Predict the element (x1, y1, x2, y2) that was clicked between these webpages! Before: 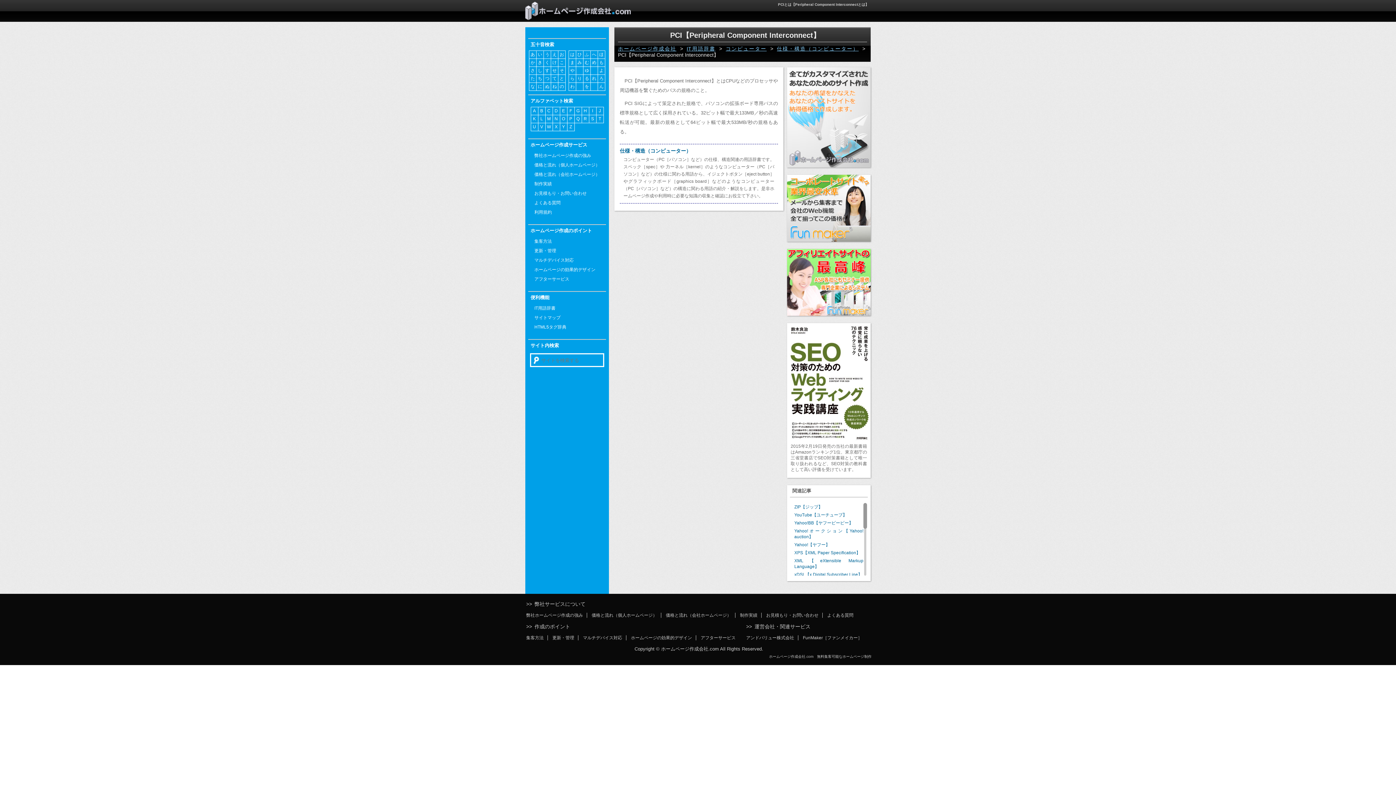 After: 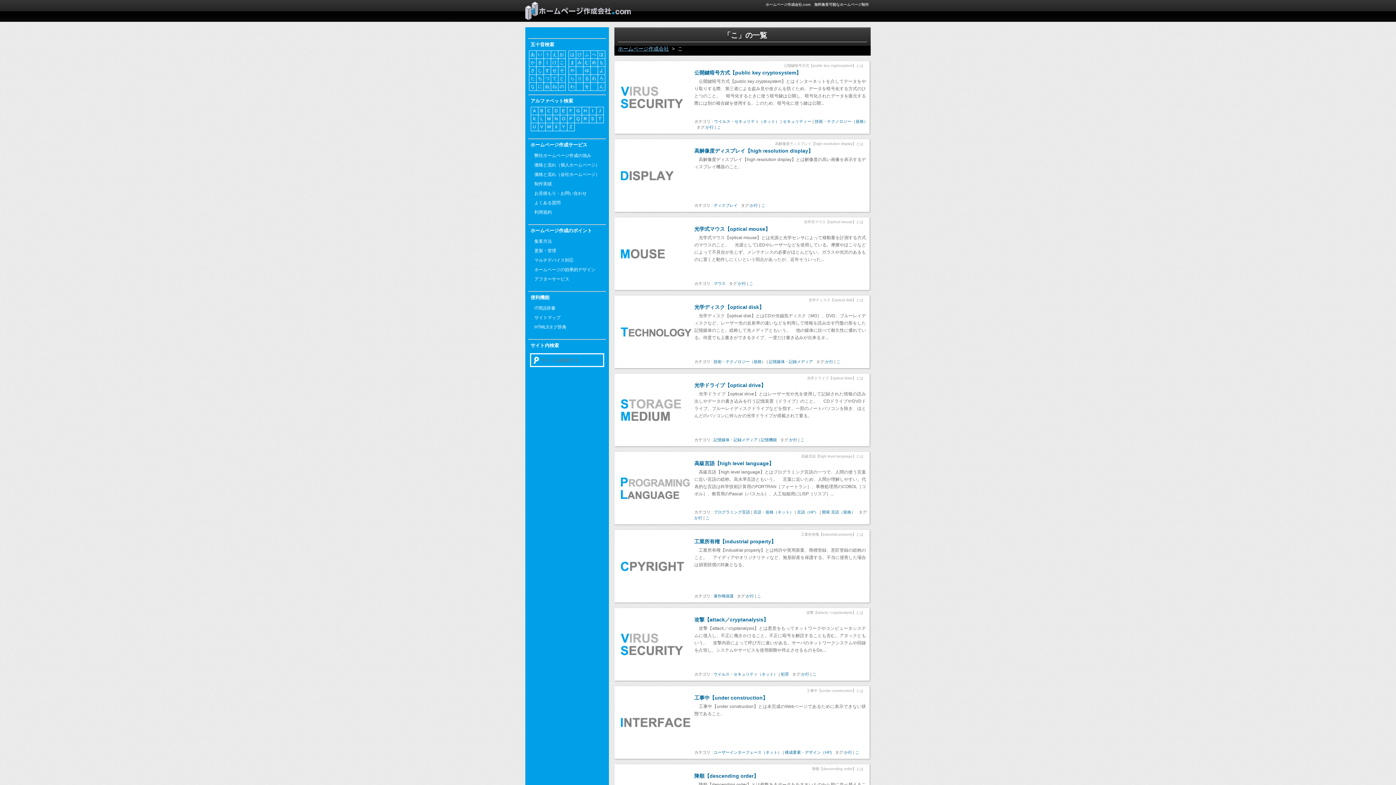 Action: label: こ bbox: (558, 58, 565, 66)